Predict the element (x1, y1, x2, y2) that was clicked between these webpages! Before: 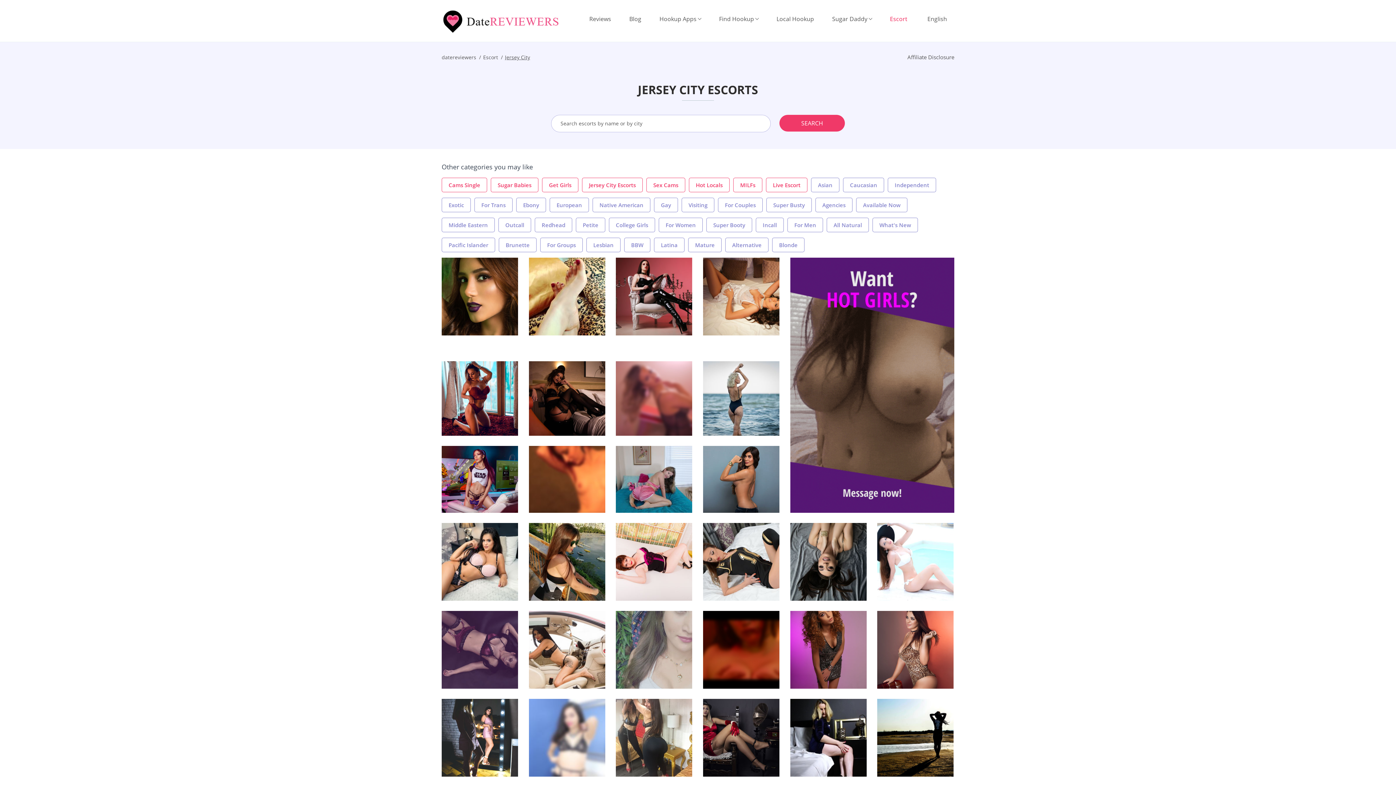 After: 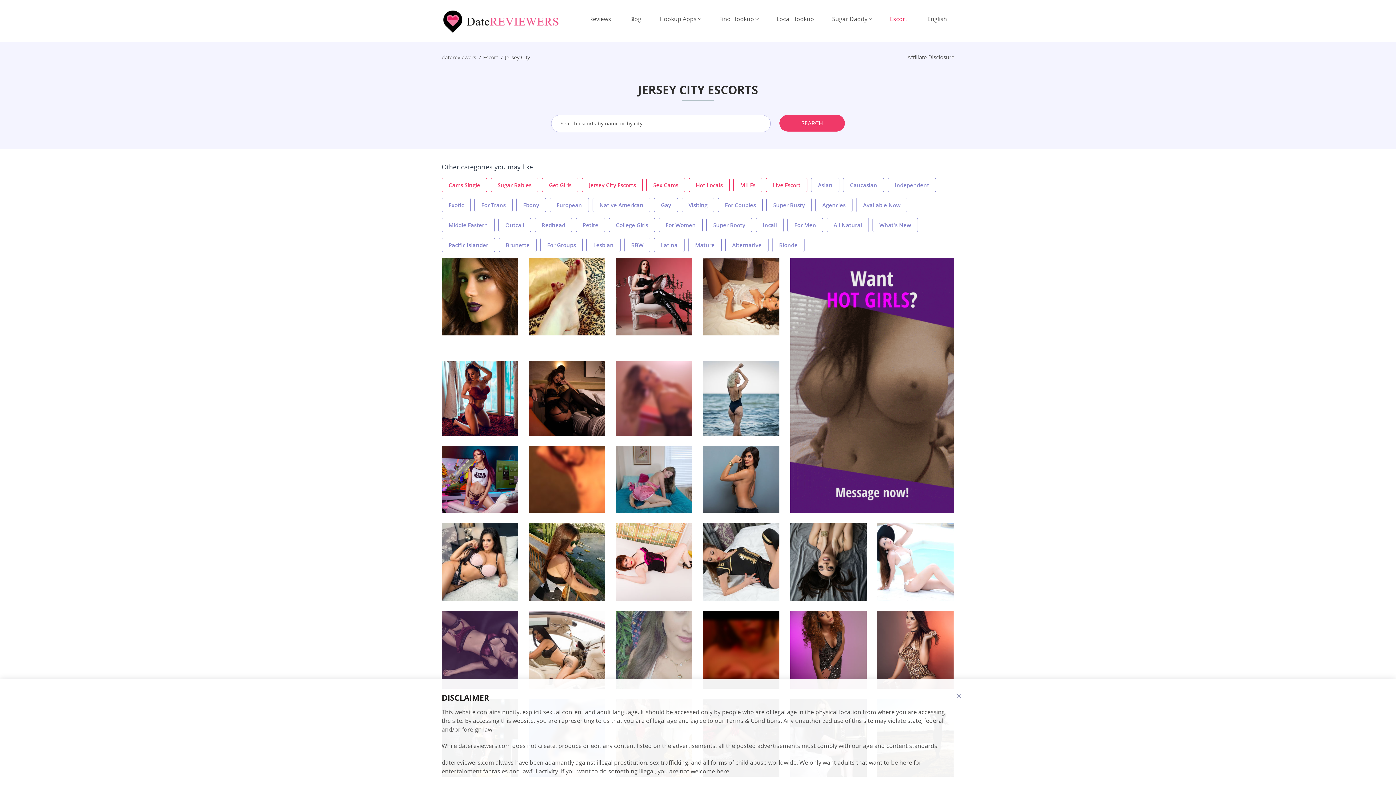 Action: bbox: (733, 177, 762, 192) label:  MILFs